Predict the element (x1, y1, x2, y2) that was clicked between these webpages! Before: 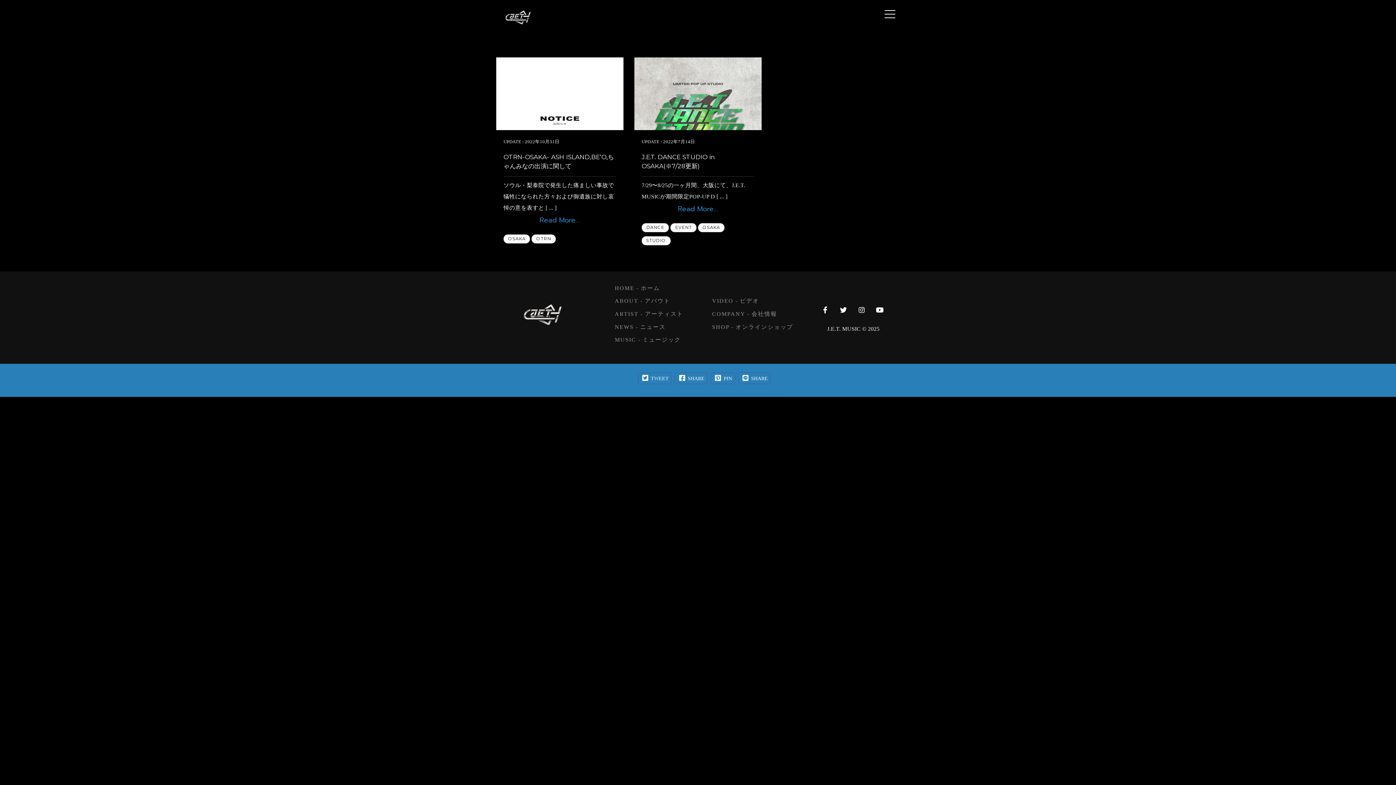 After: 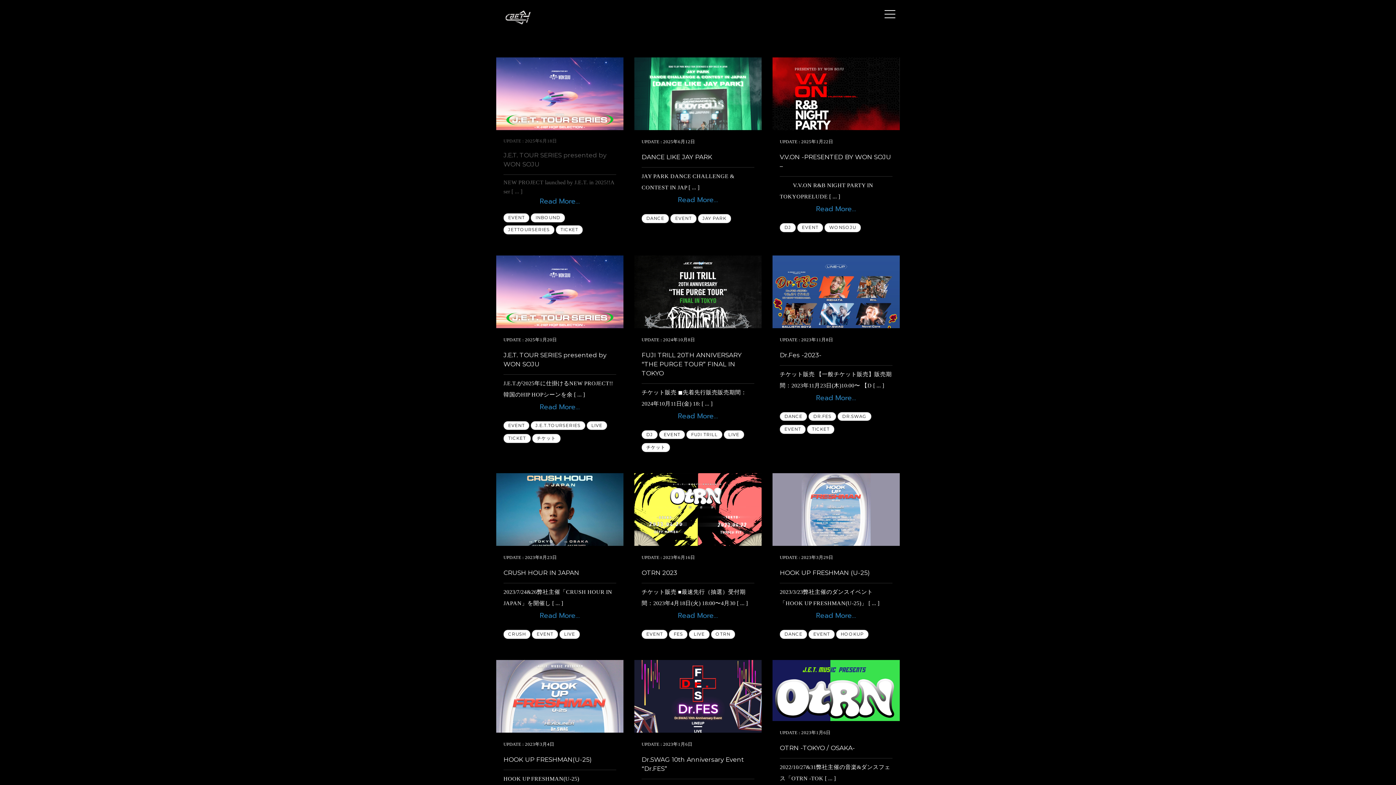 Action: bbox: (675, 225, 692, 230) label: EVENT